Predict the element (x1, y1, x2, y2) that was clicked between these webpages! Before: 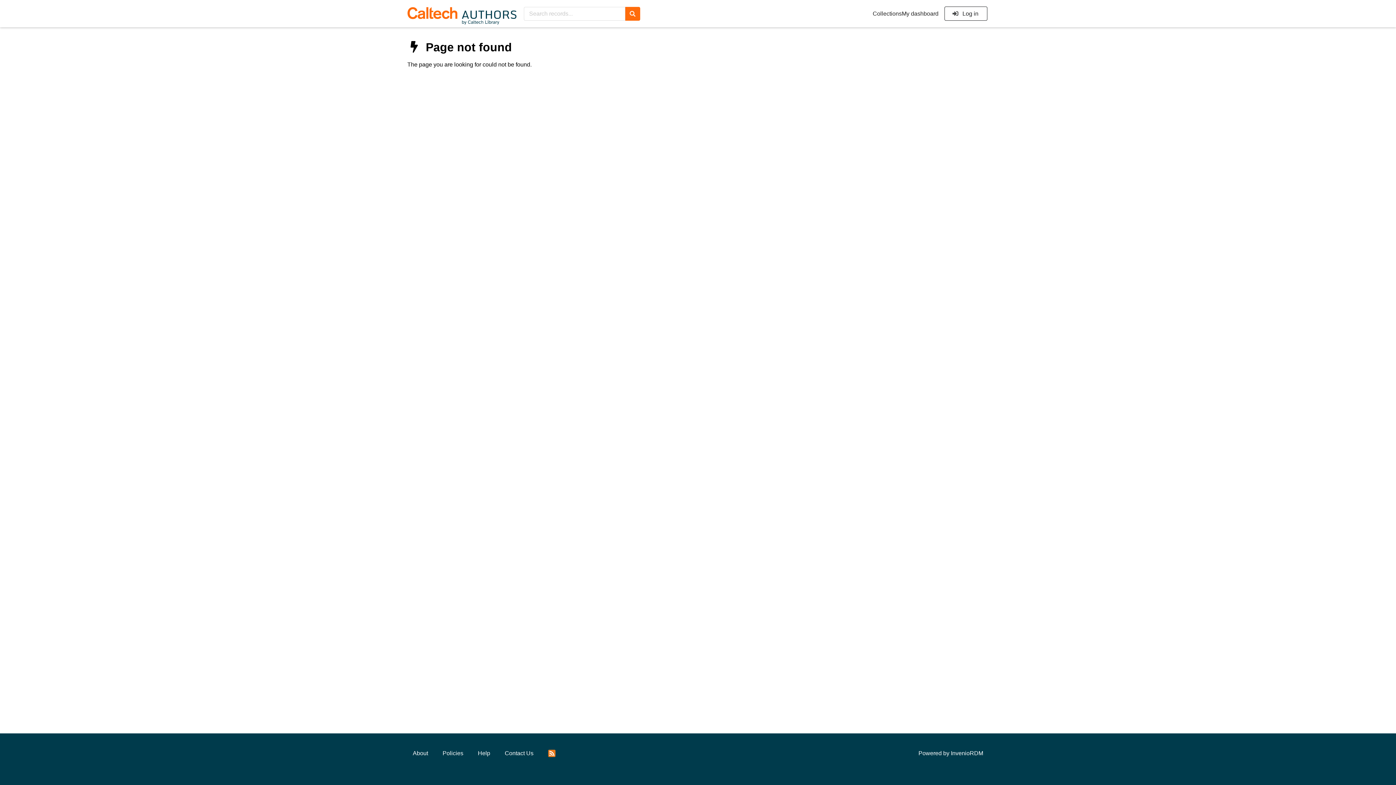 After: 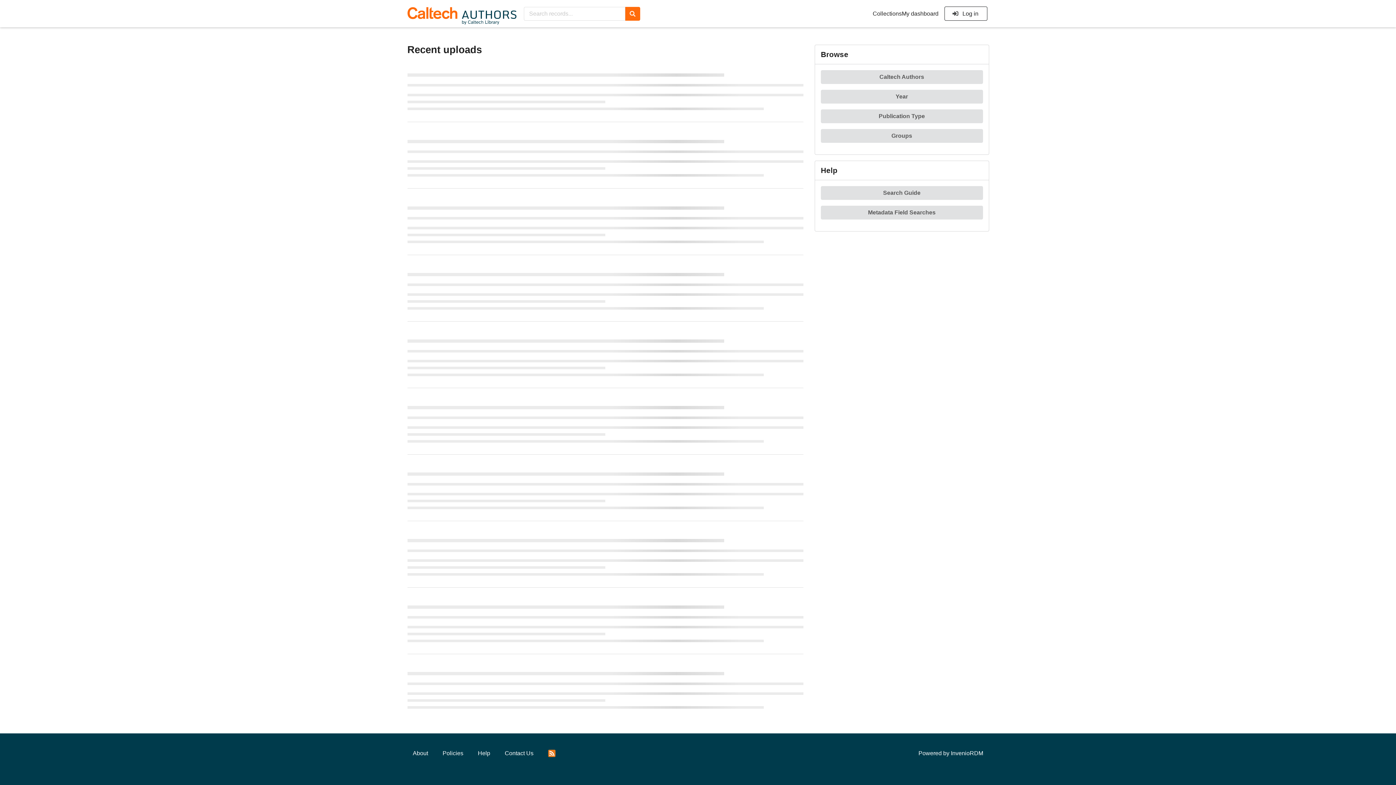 Action: bbox: (407, 2, 516, 25)